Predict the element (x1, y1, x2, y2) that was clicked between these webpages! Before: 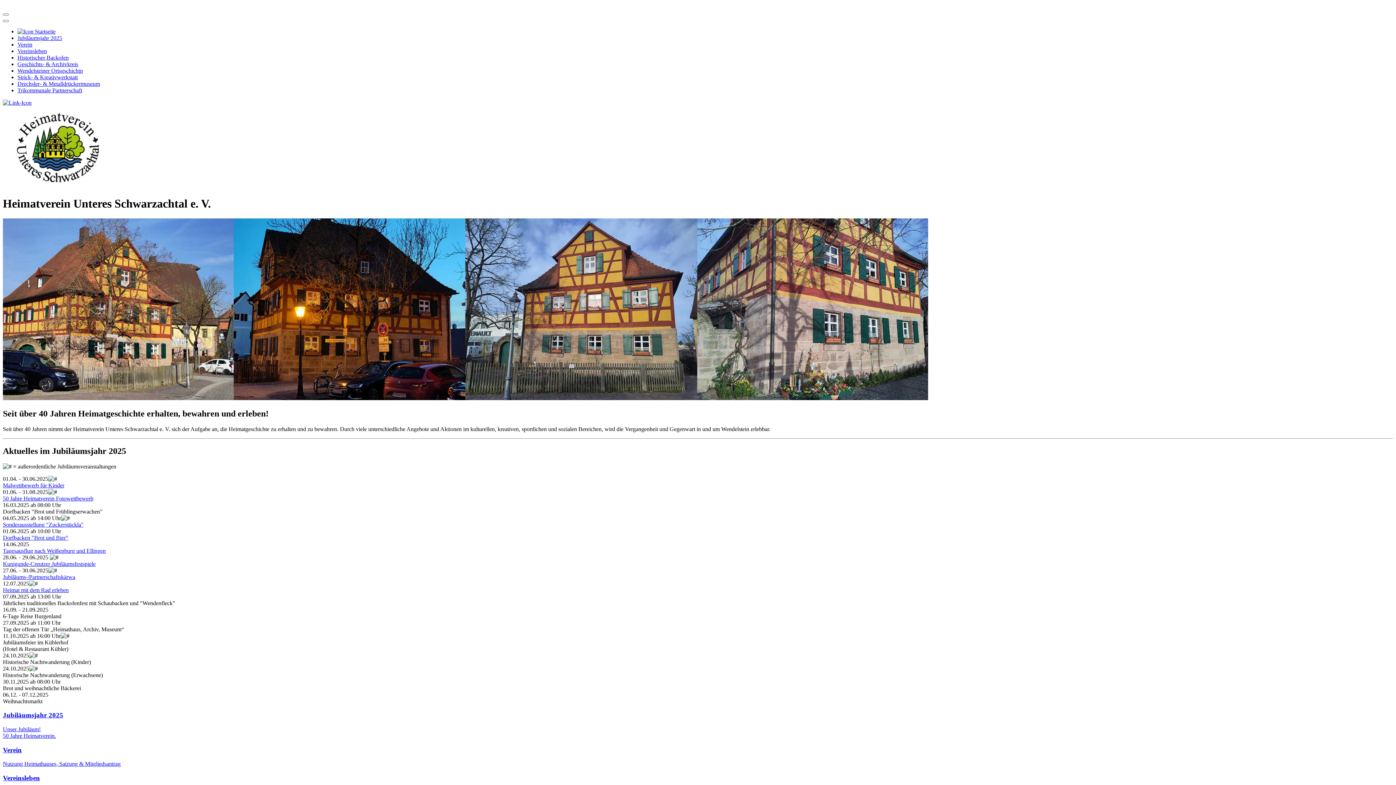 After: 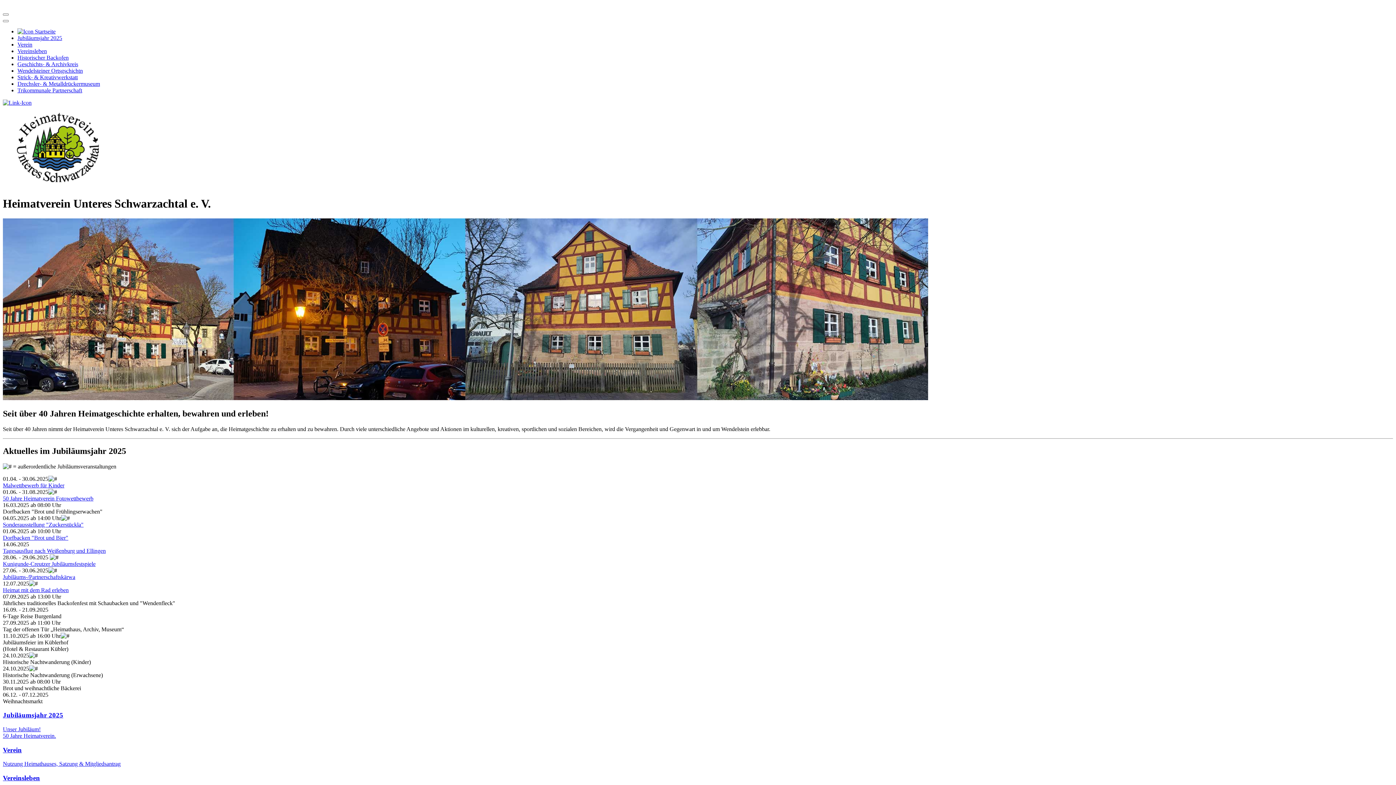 Action: bbox: (2, 99, 31, 105)